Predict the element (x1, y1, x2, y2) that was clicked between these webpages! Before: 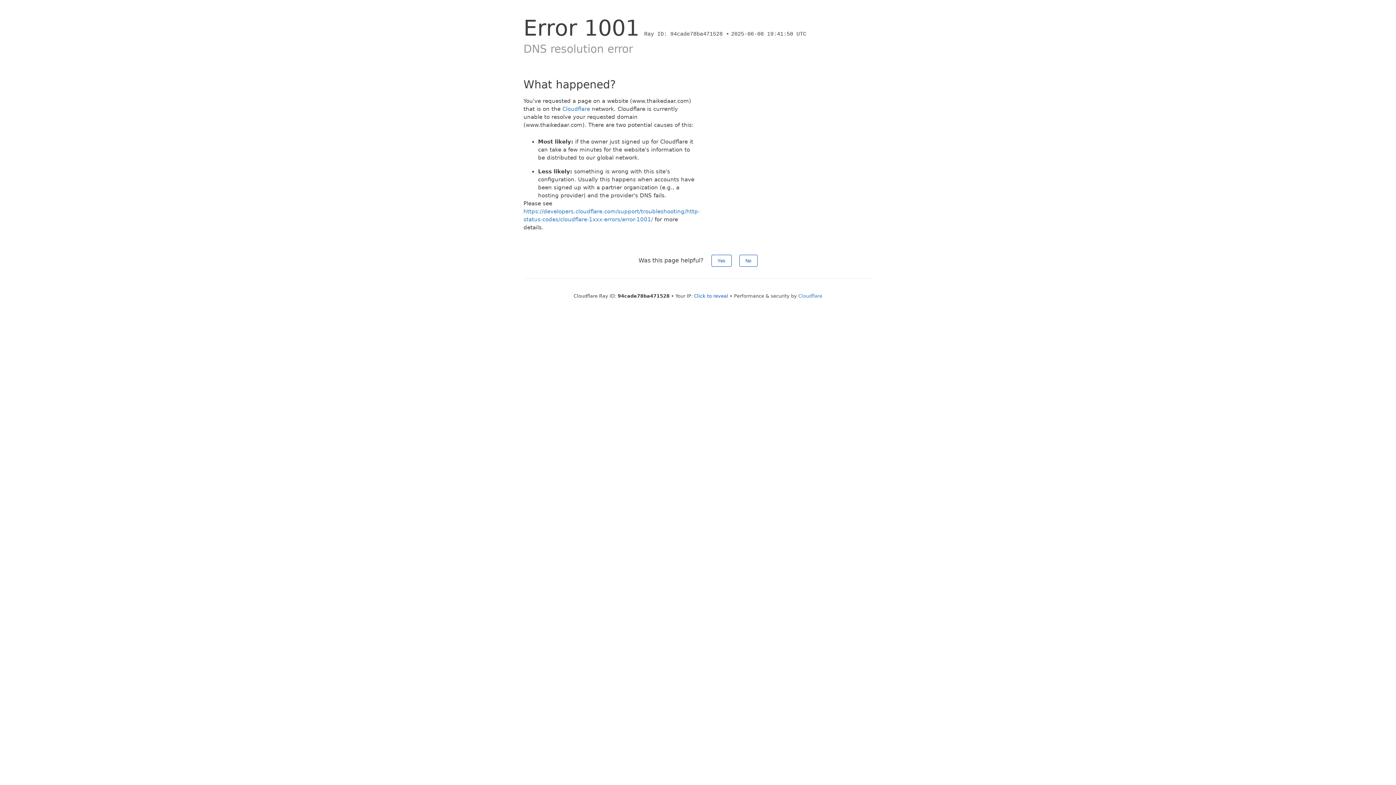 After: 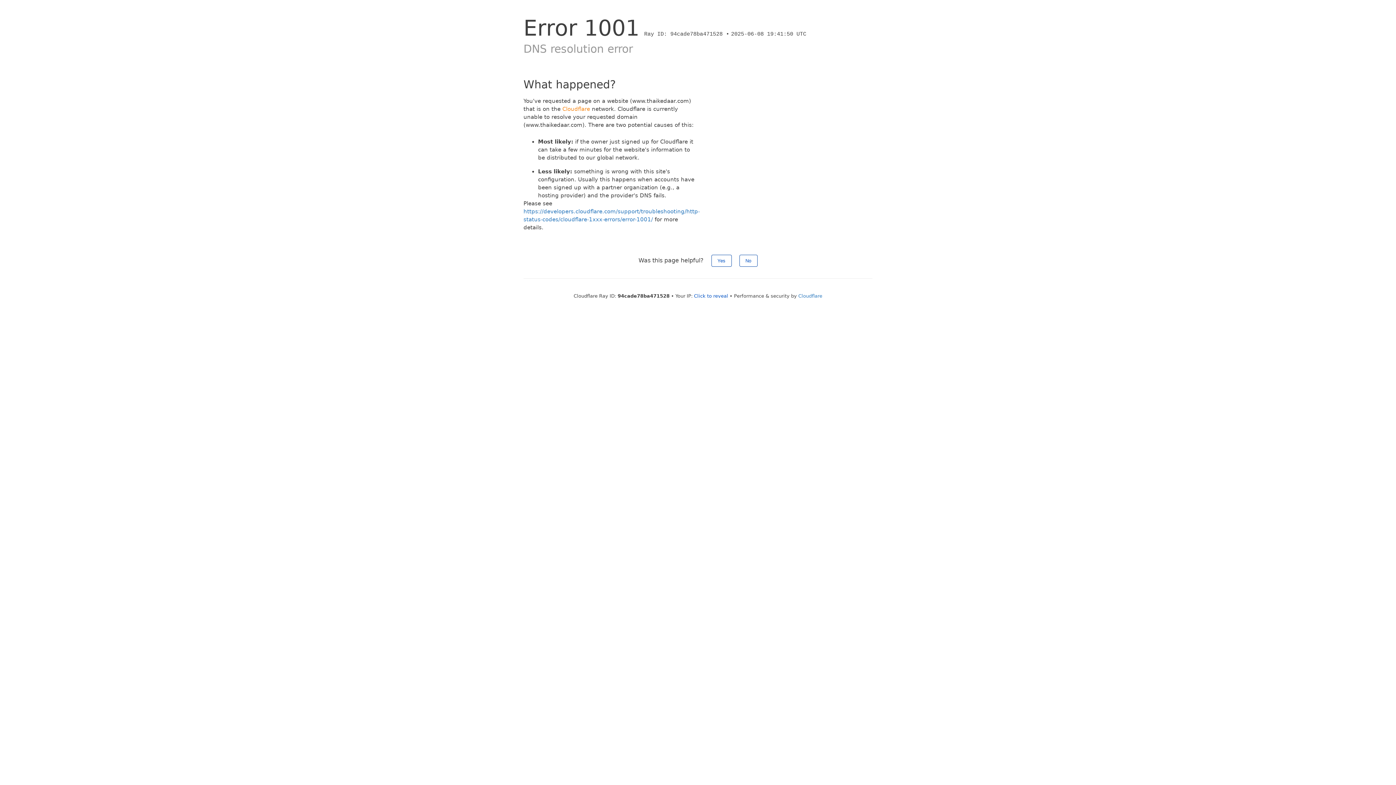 Action: label: Cloudflare bbox: (562, 105, 590, 112)